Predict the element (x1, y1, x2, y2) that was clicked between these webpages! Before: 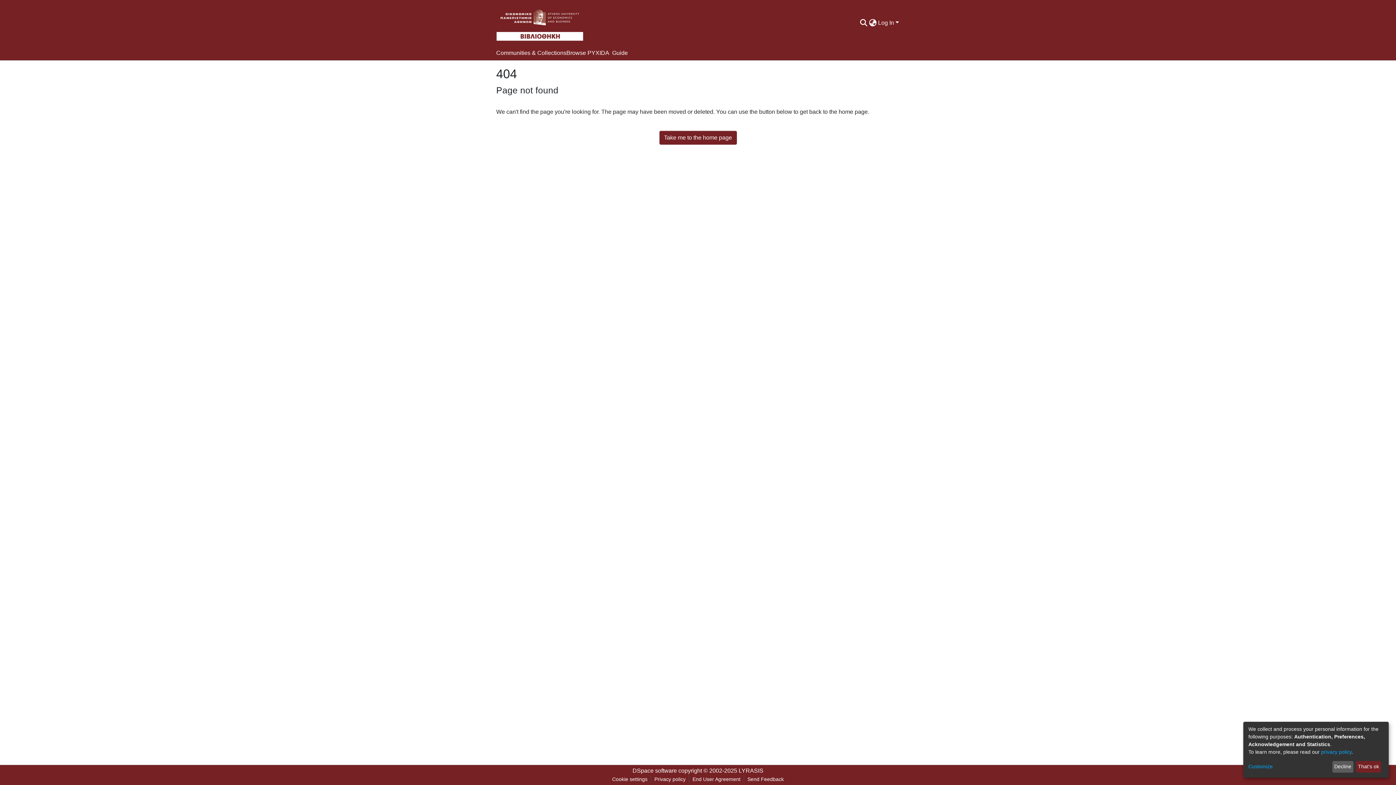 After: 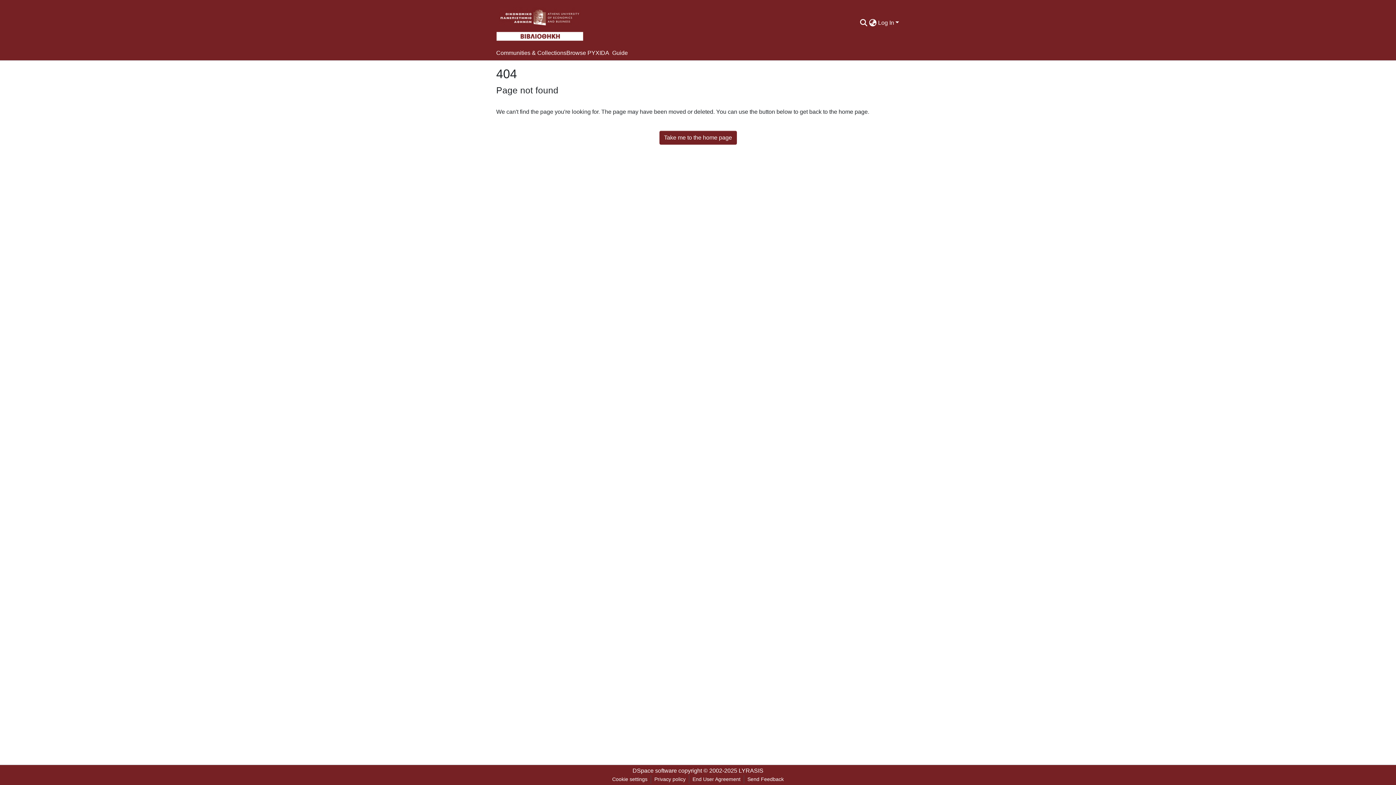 Action: label: Decline bbox: (1332, 761, 1353, 773)